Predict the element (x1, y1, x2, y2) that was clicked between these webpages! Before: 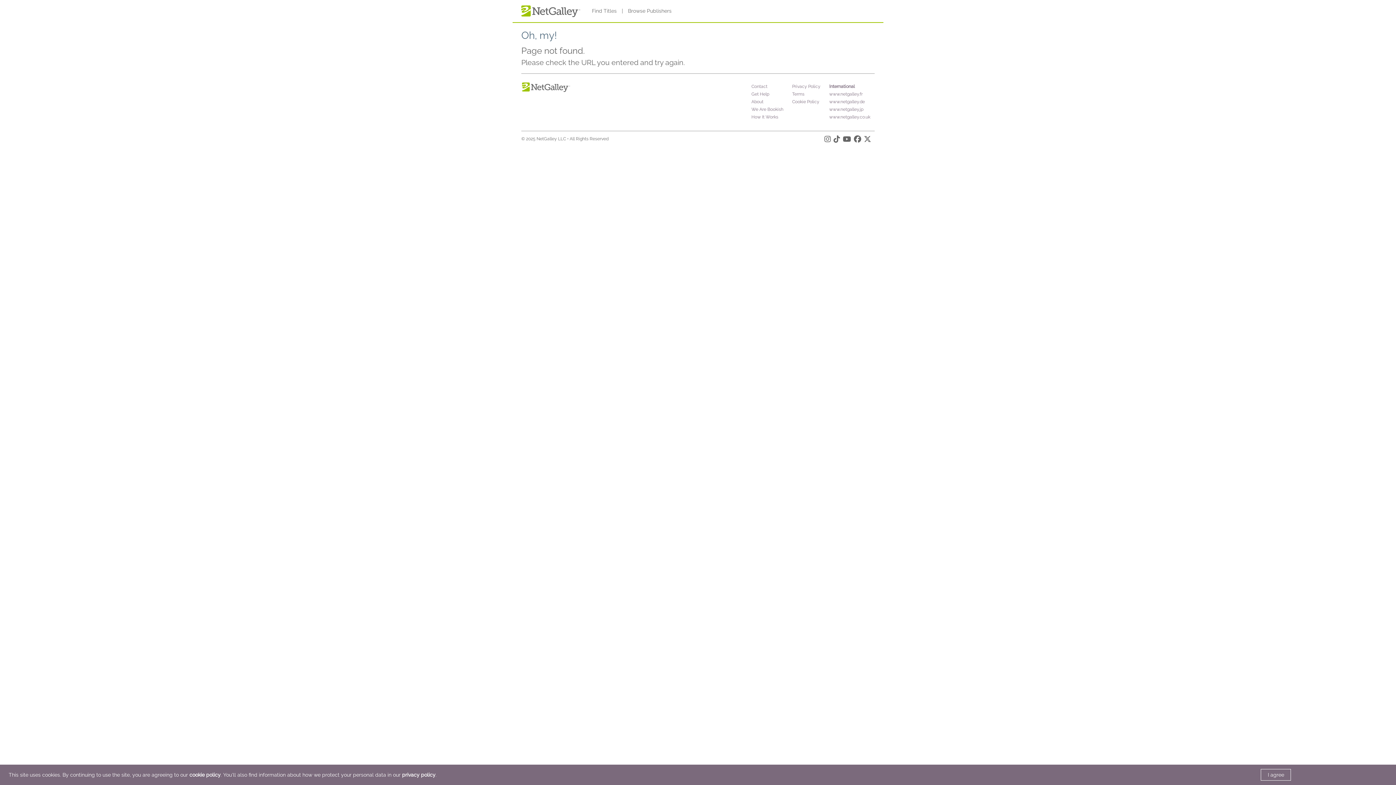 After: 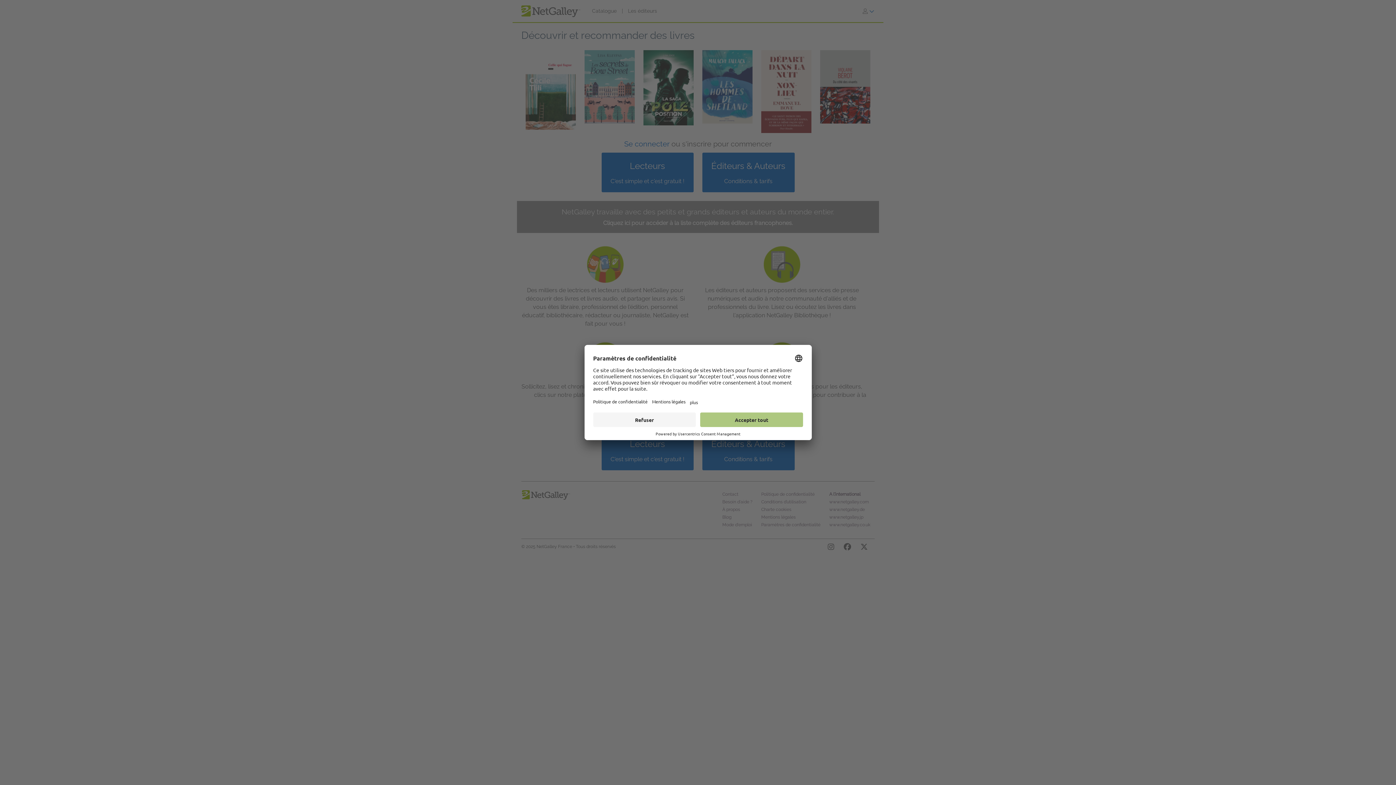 Action: bbox: (829, 91, 862, 96) label: www.netgalley.fr